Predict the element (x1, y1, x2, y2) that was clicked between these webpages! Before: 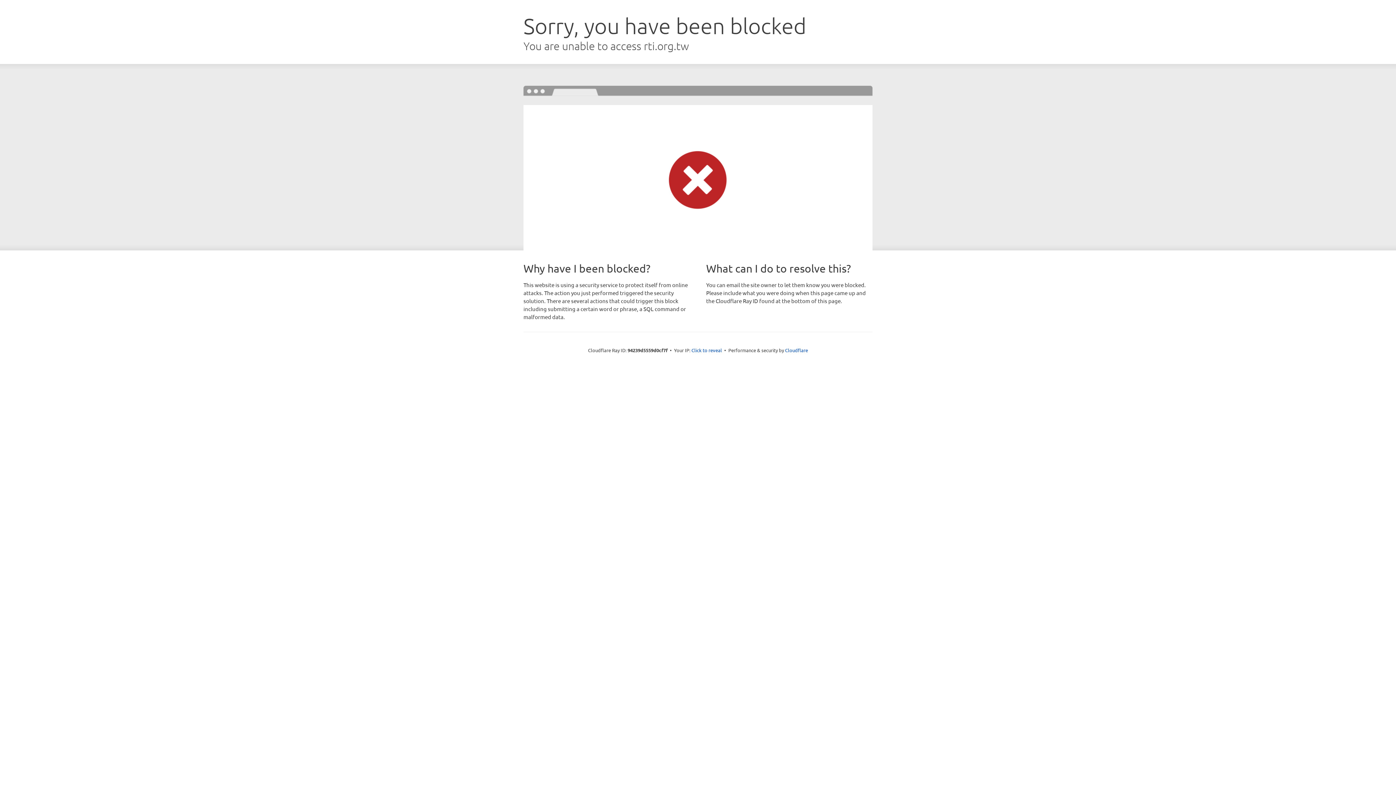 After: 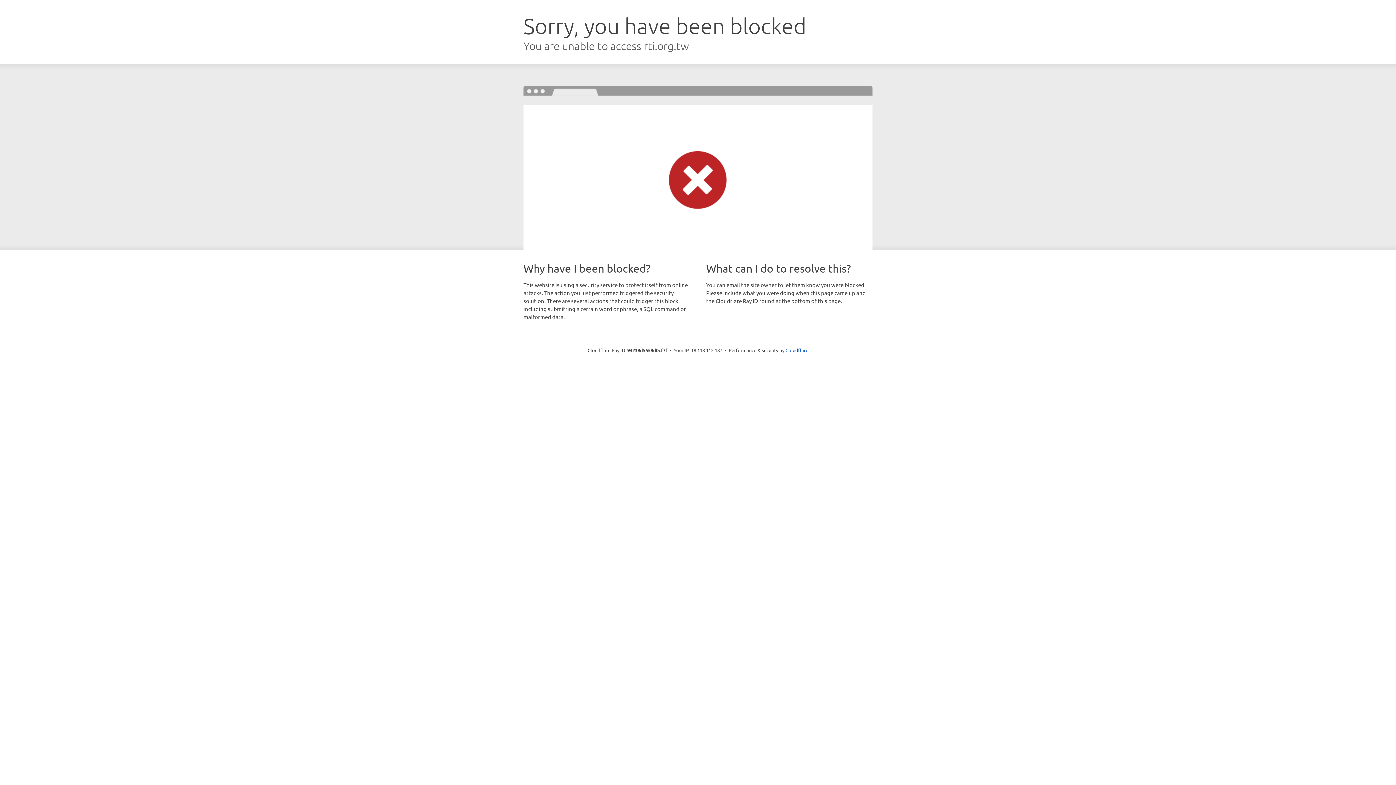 Action: label: Click to reveal bbox: (691, 346, 722, 353)